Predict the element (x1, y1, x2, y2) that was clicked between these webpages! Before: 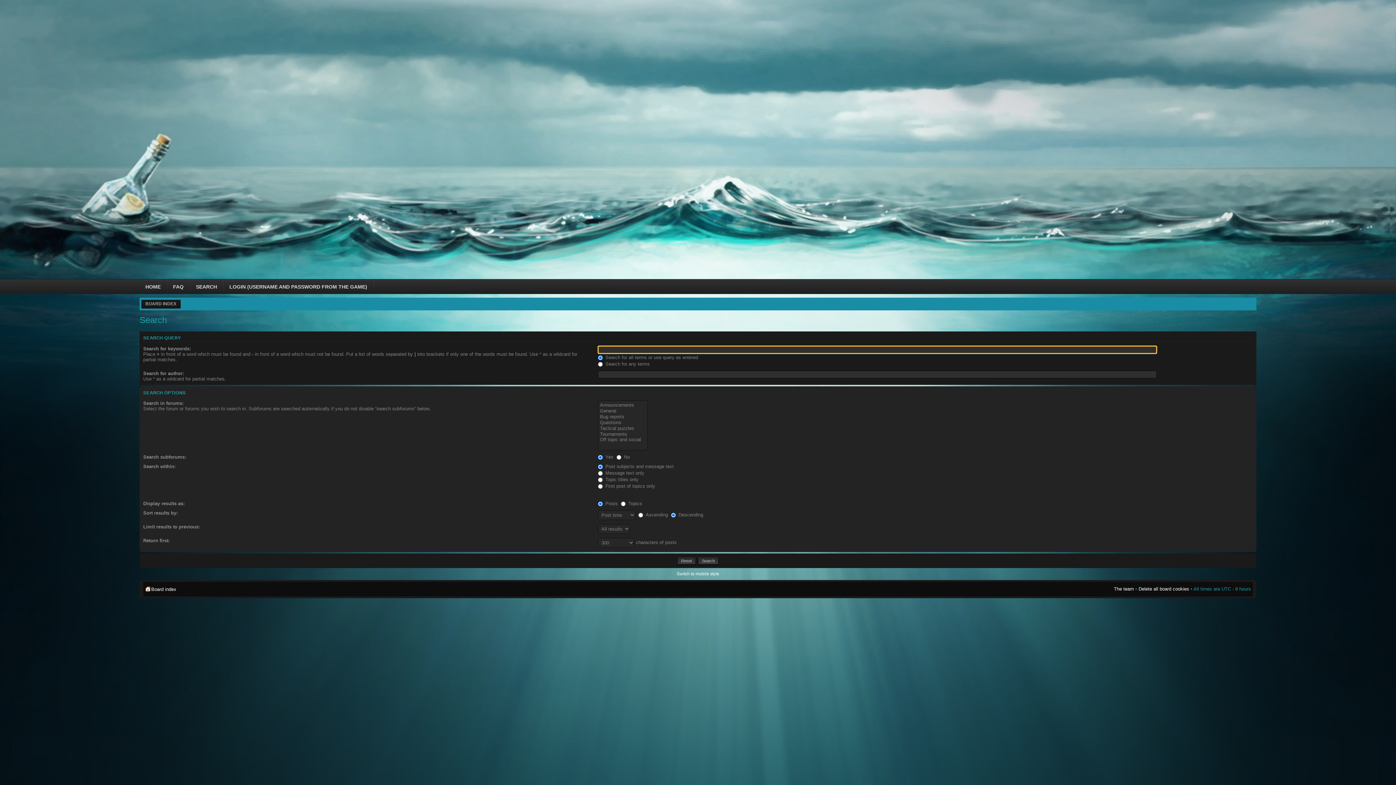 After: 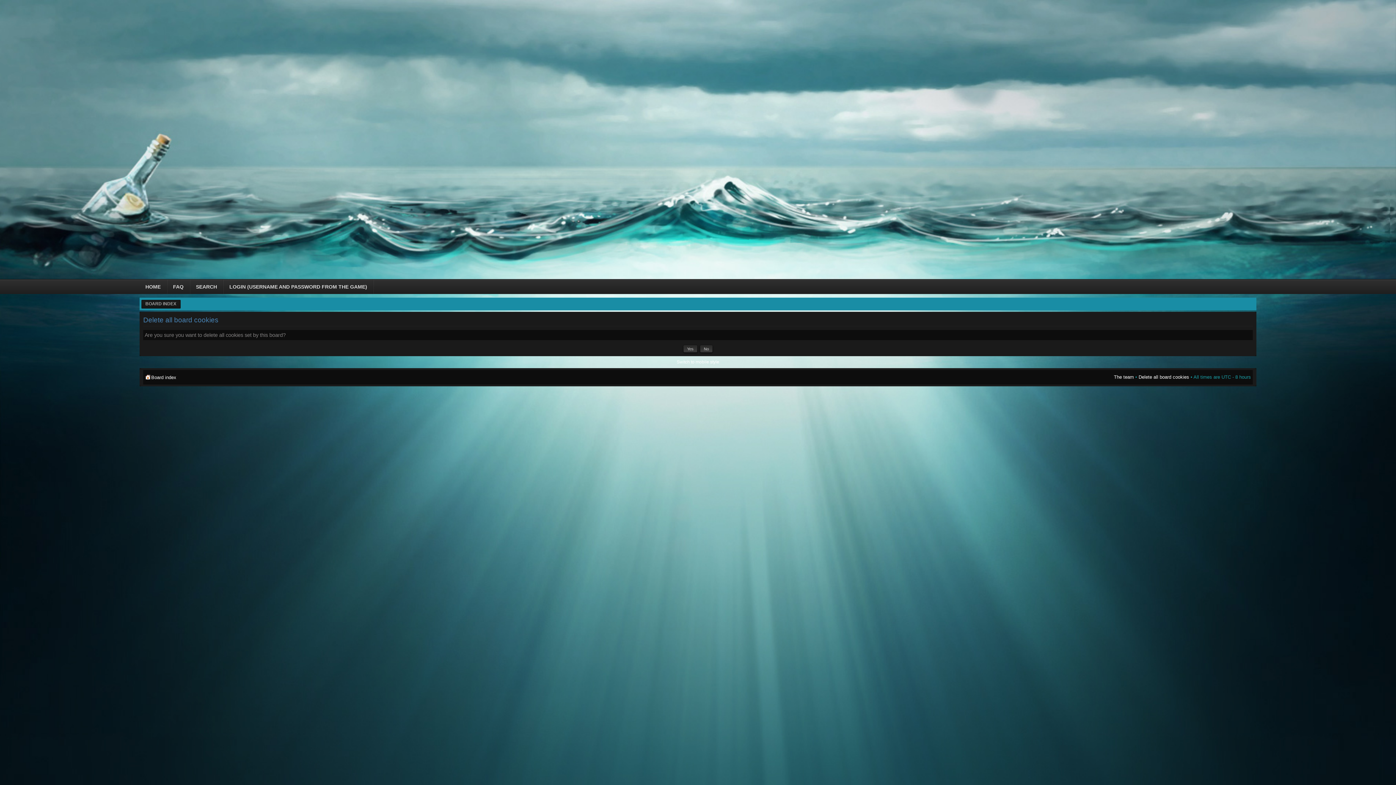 Action: label: Delete all board cookies bbox: (1138, 586, 1189, 592)